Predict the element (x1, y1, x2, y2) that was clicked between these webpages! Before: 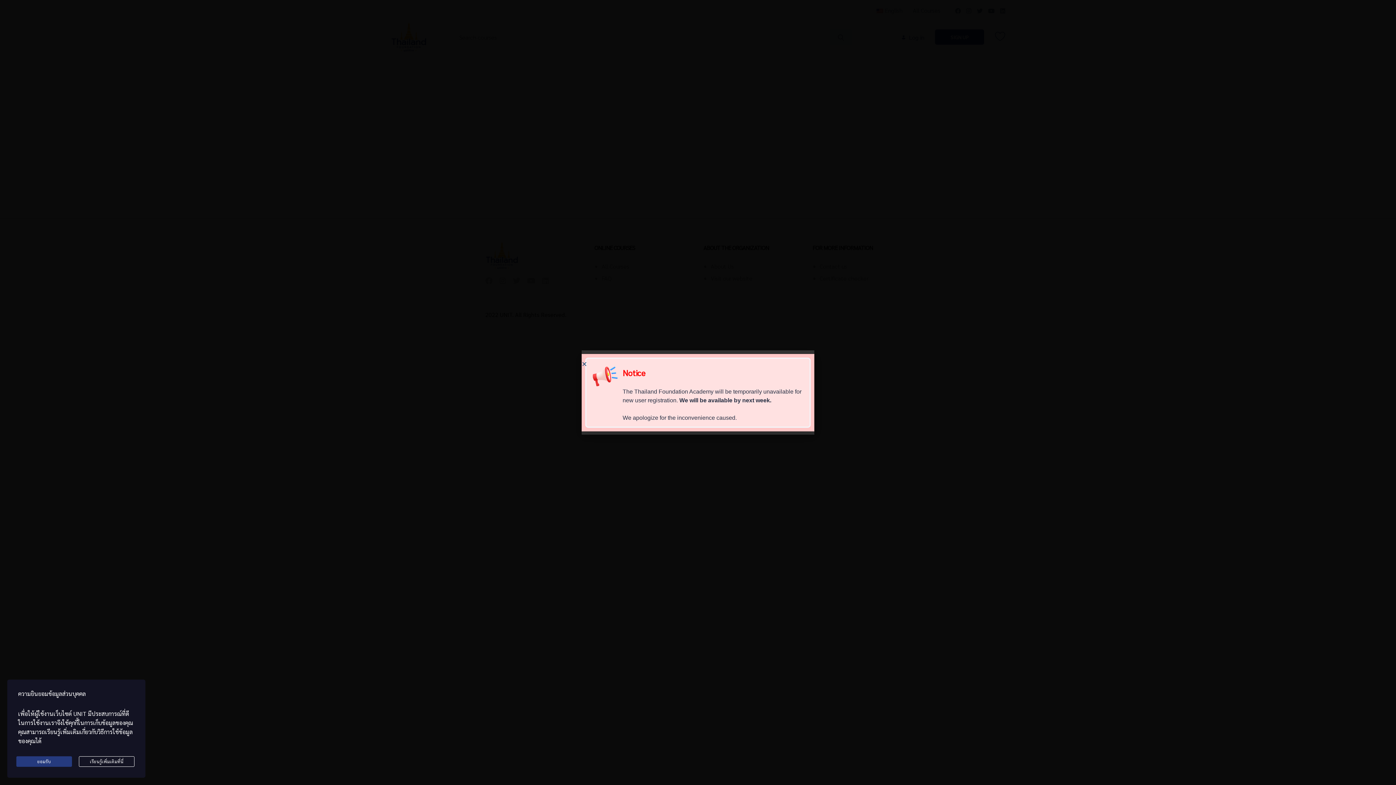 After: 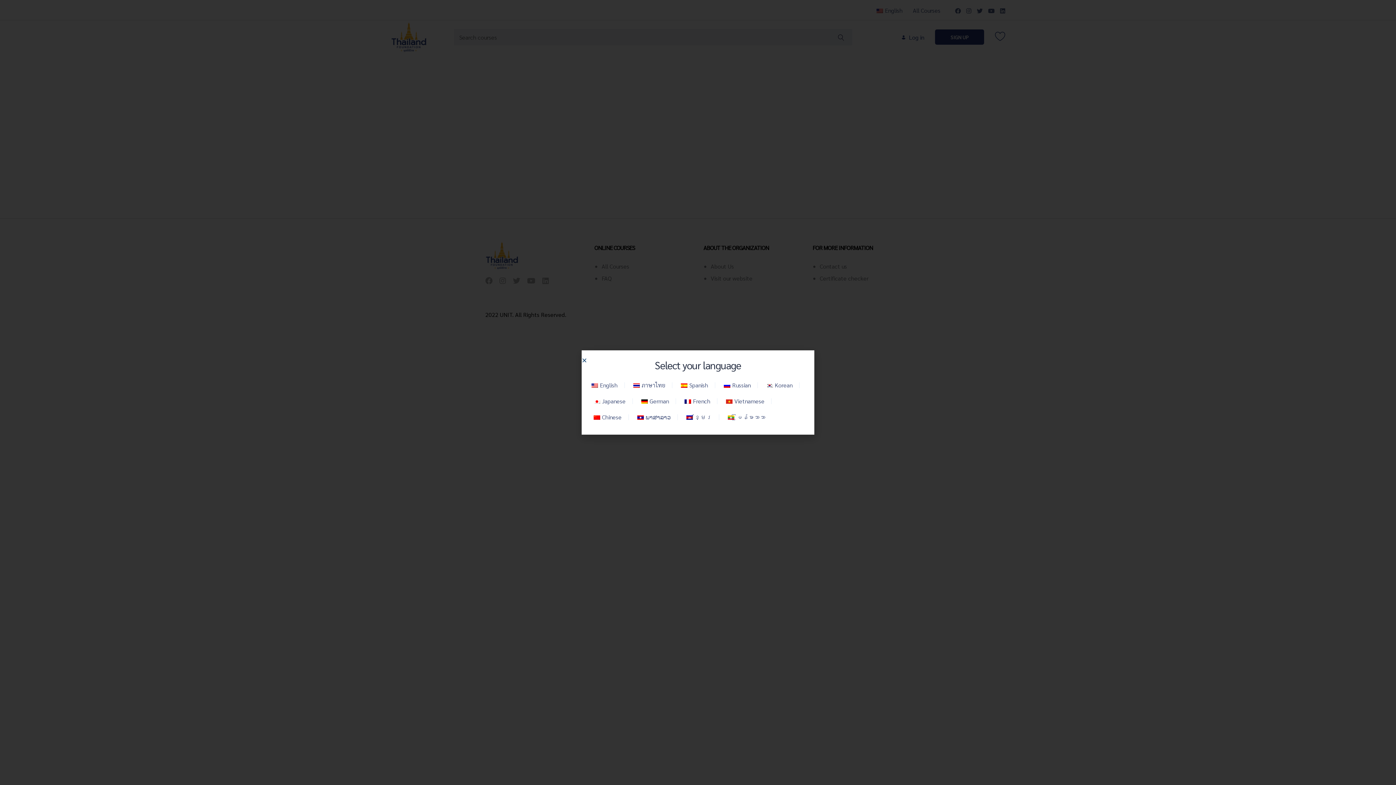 Action: label: ยอมรับ bbox: (16, 756, 72, 767)